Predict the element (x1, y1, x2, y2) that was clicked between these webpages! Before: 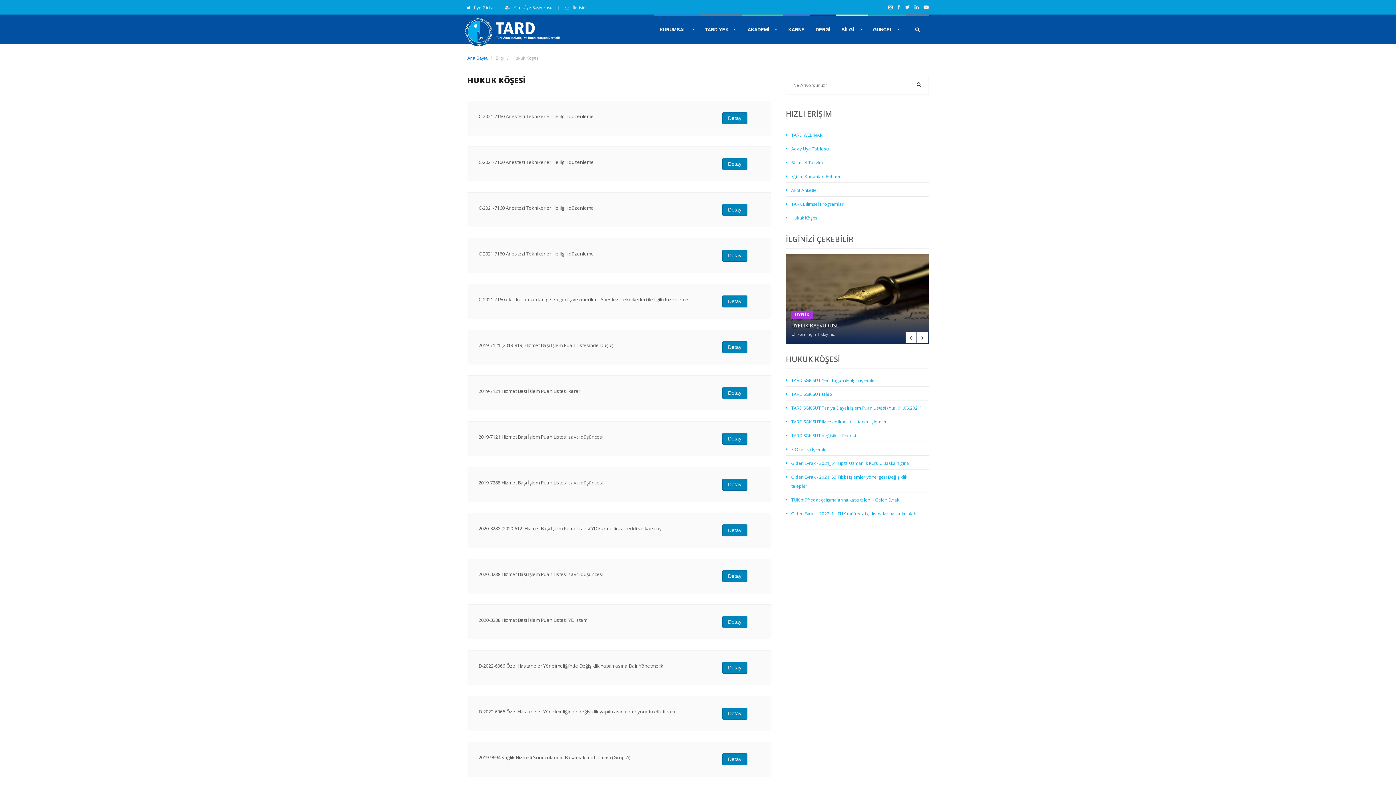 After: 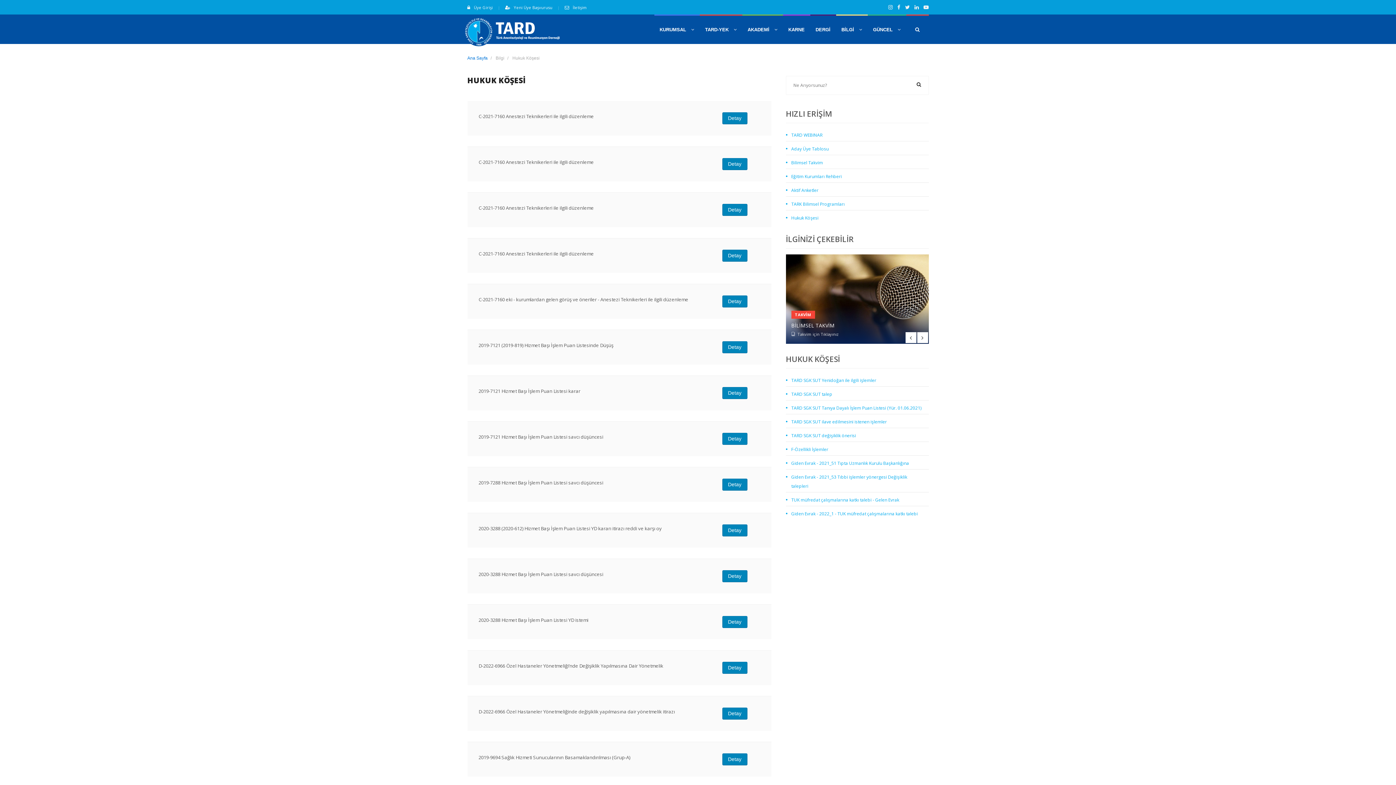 Action: bbox: (897, 4, 900, 10)